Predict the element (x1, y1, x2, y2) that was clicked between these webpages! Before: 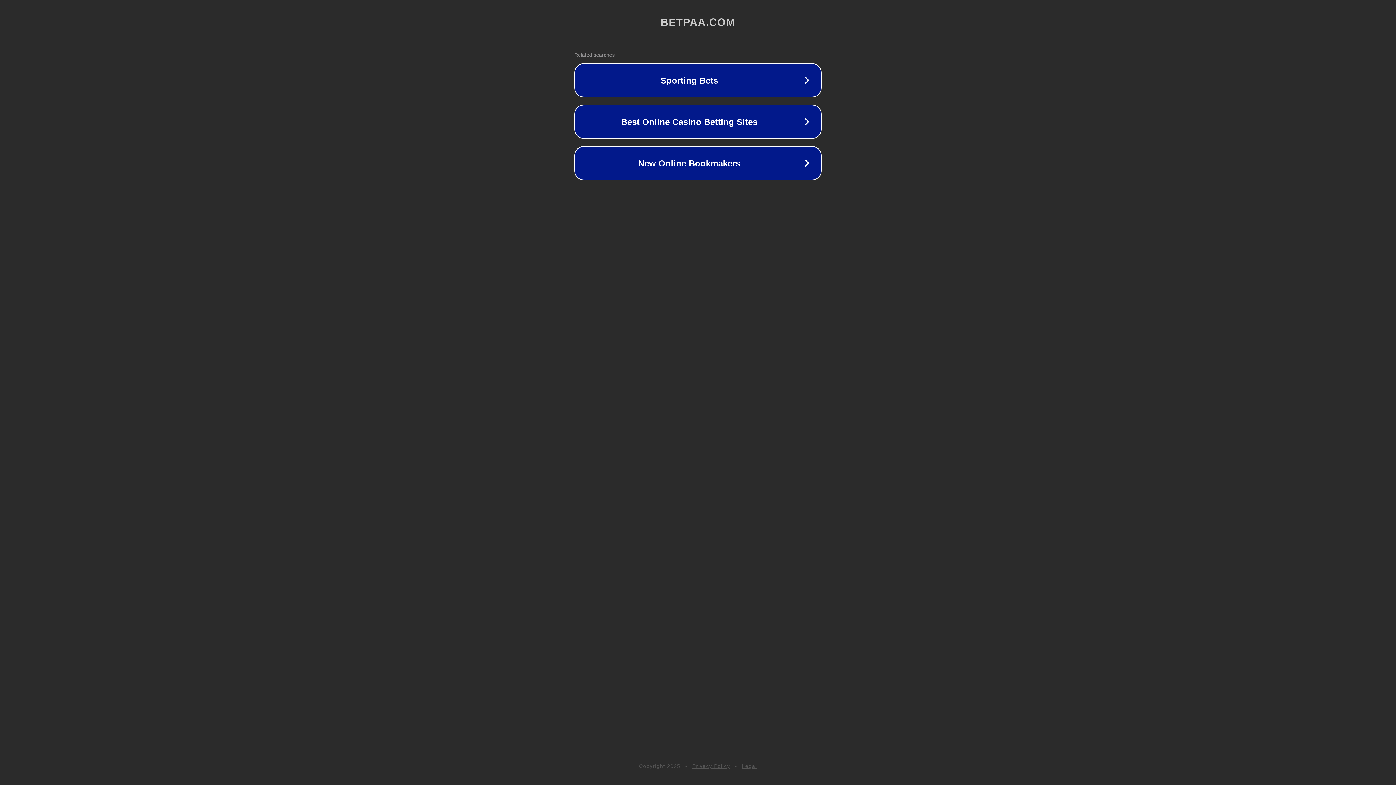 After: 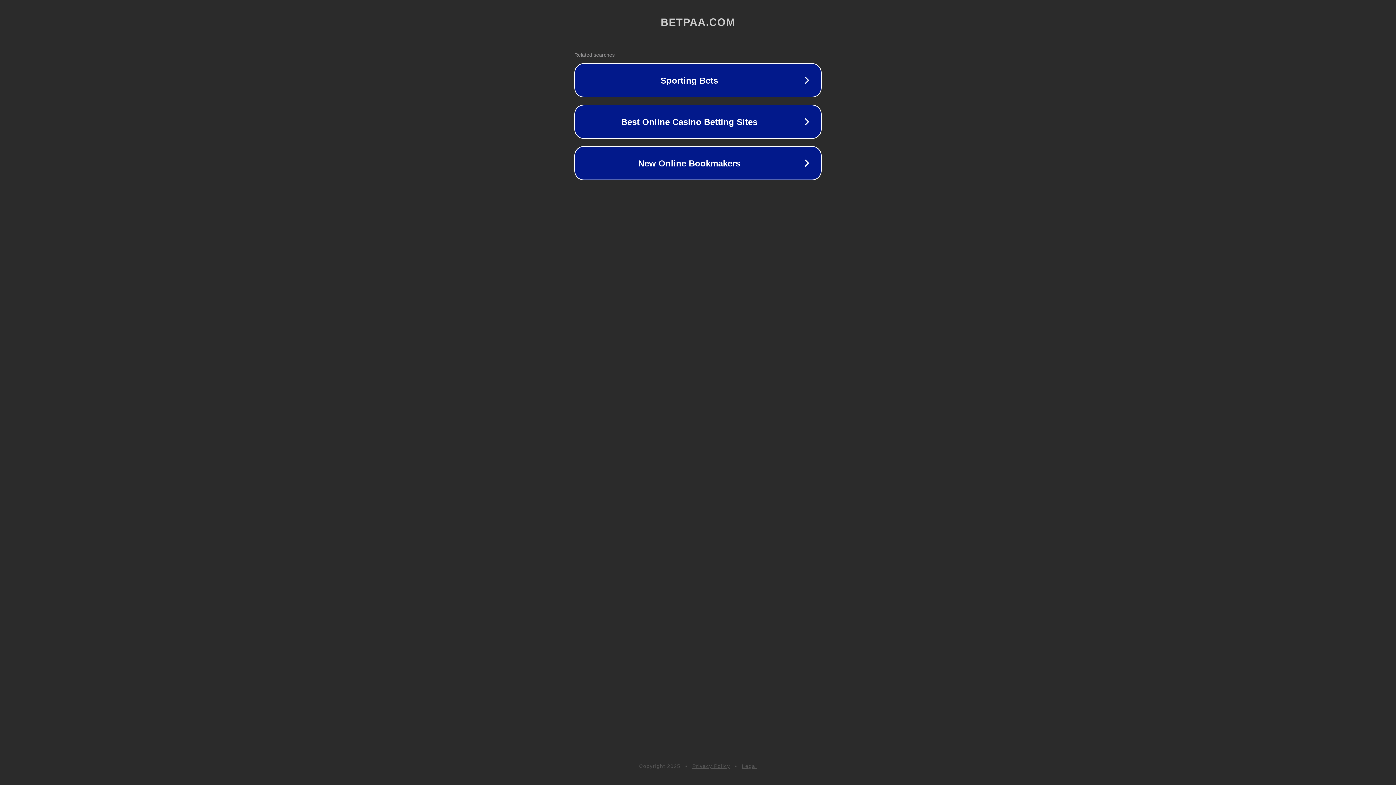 Action: label: Privacy Policy bbox: (692, 763, 730, 769)